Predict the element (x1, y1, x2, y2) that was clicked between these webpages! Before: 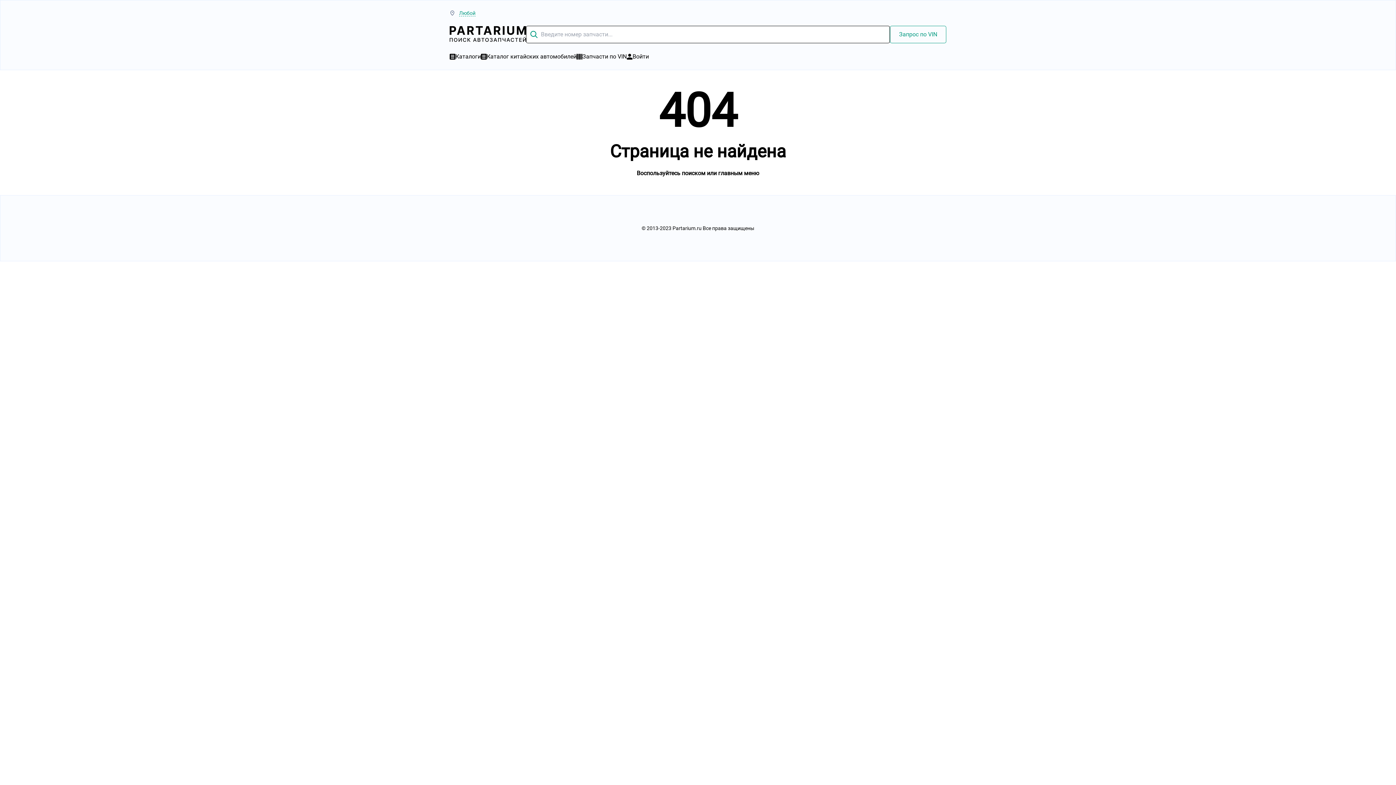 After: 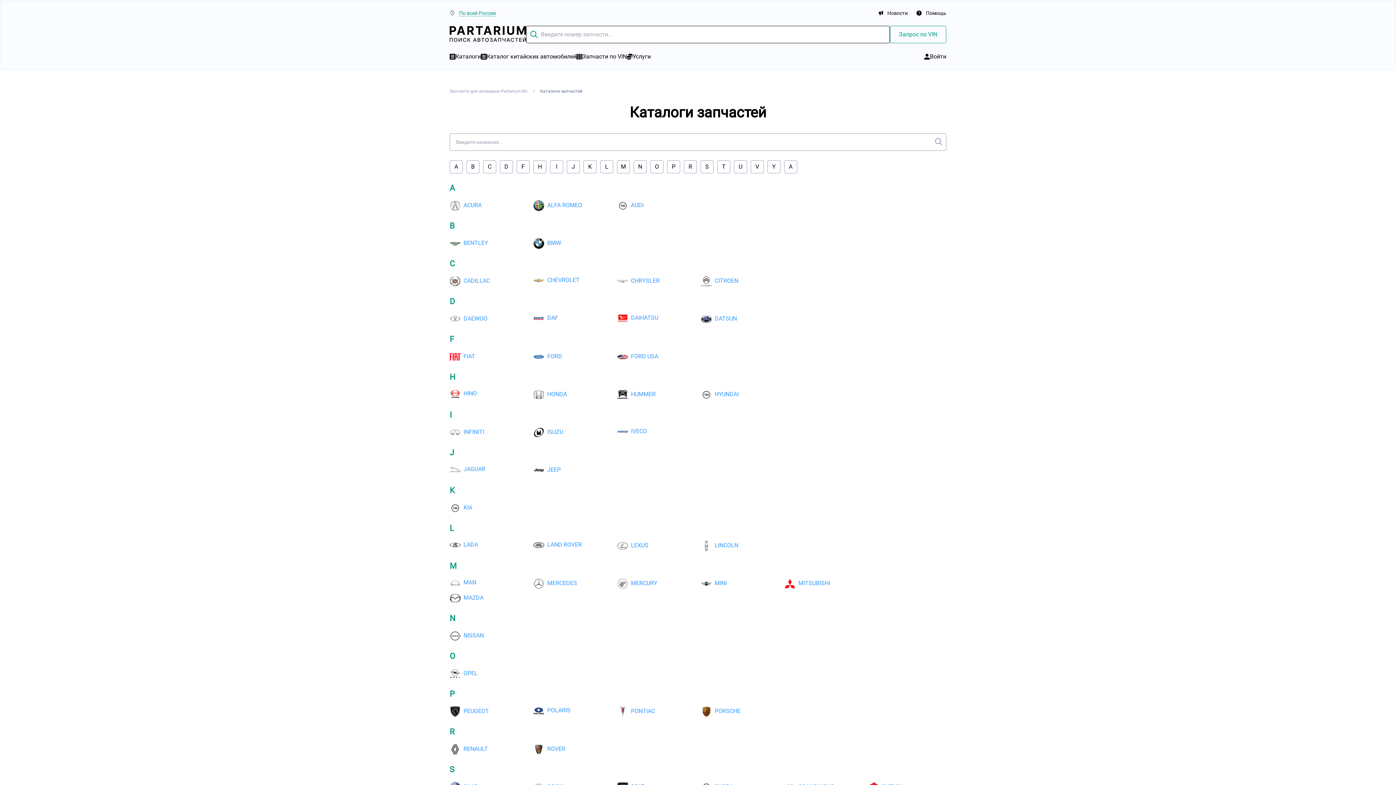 Action: bbox: (449, 52, 481, 61) label: Каталоги